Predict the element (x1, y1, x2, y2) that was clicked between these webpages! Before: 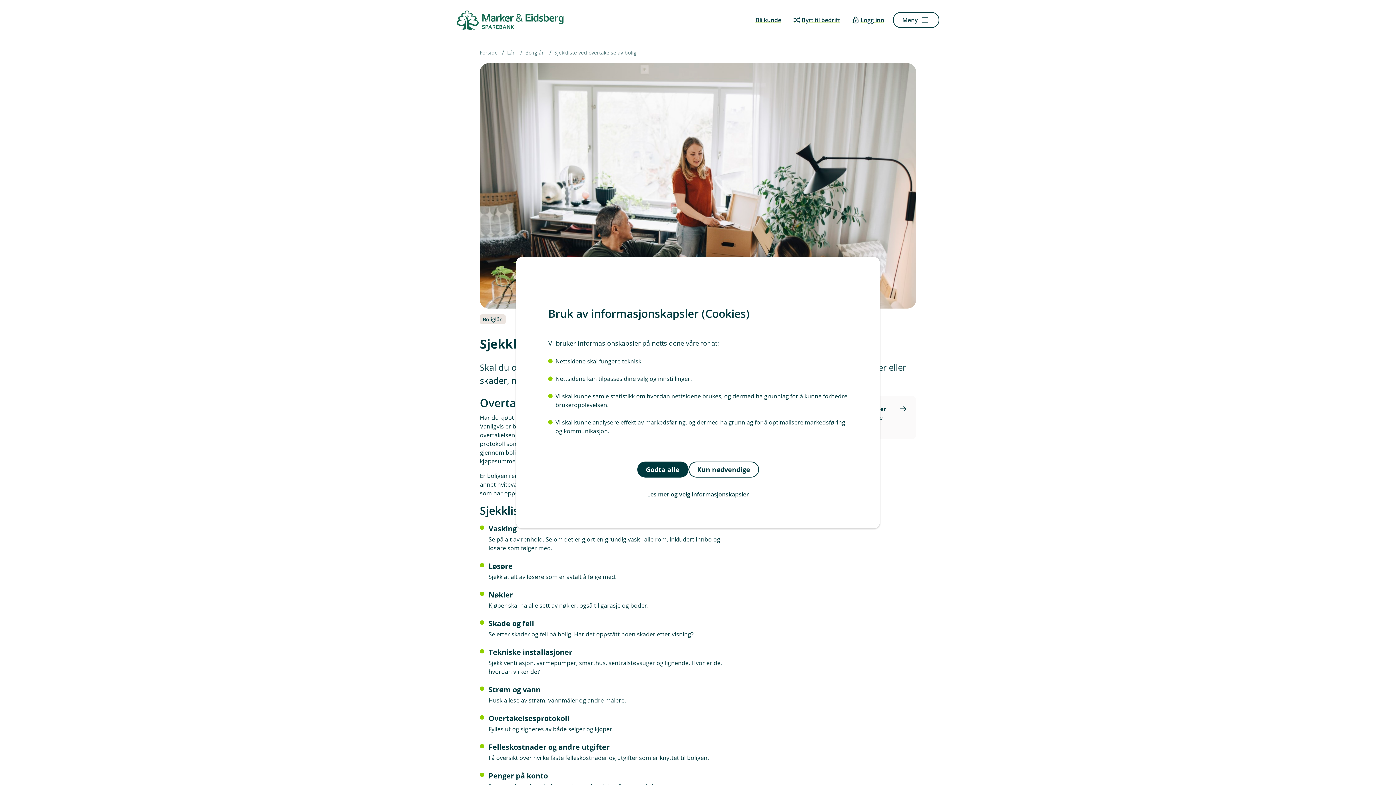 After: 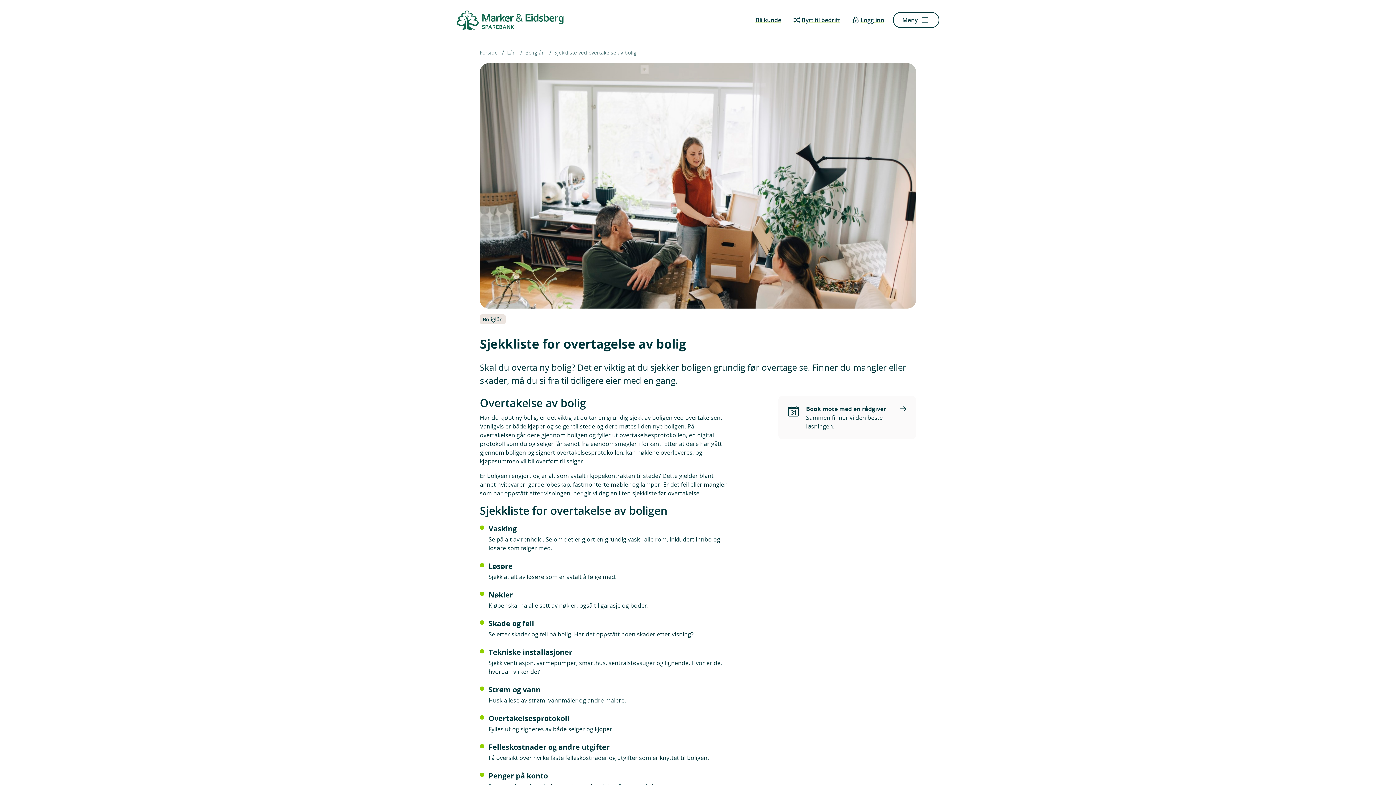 Action: label: Godta alle bbox: (637, 461, 688, 477)